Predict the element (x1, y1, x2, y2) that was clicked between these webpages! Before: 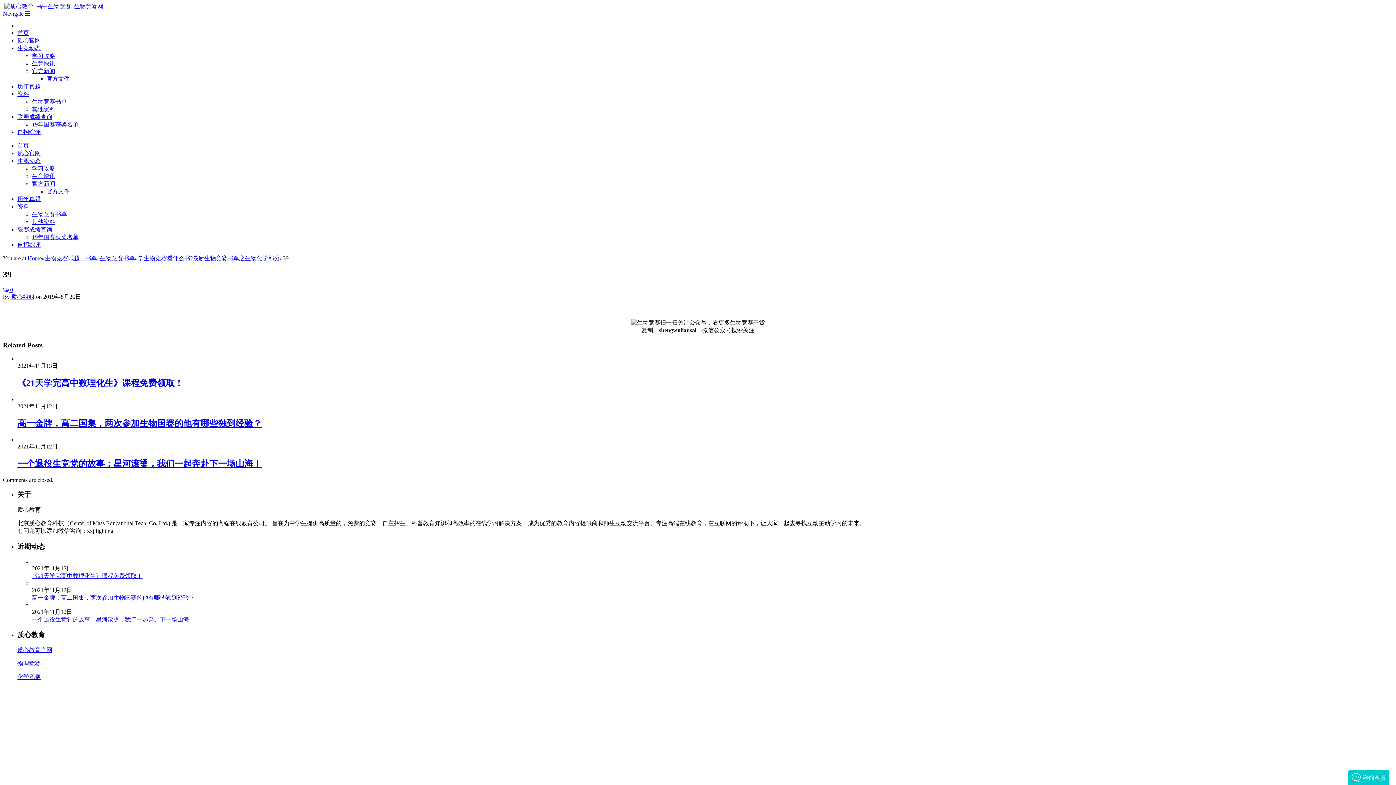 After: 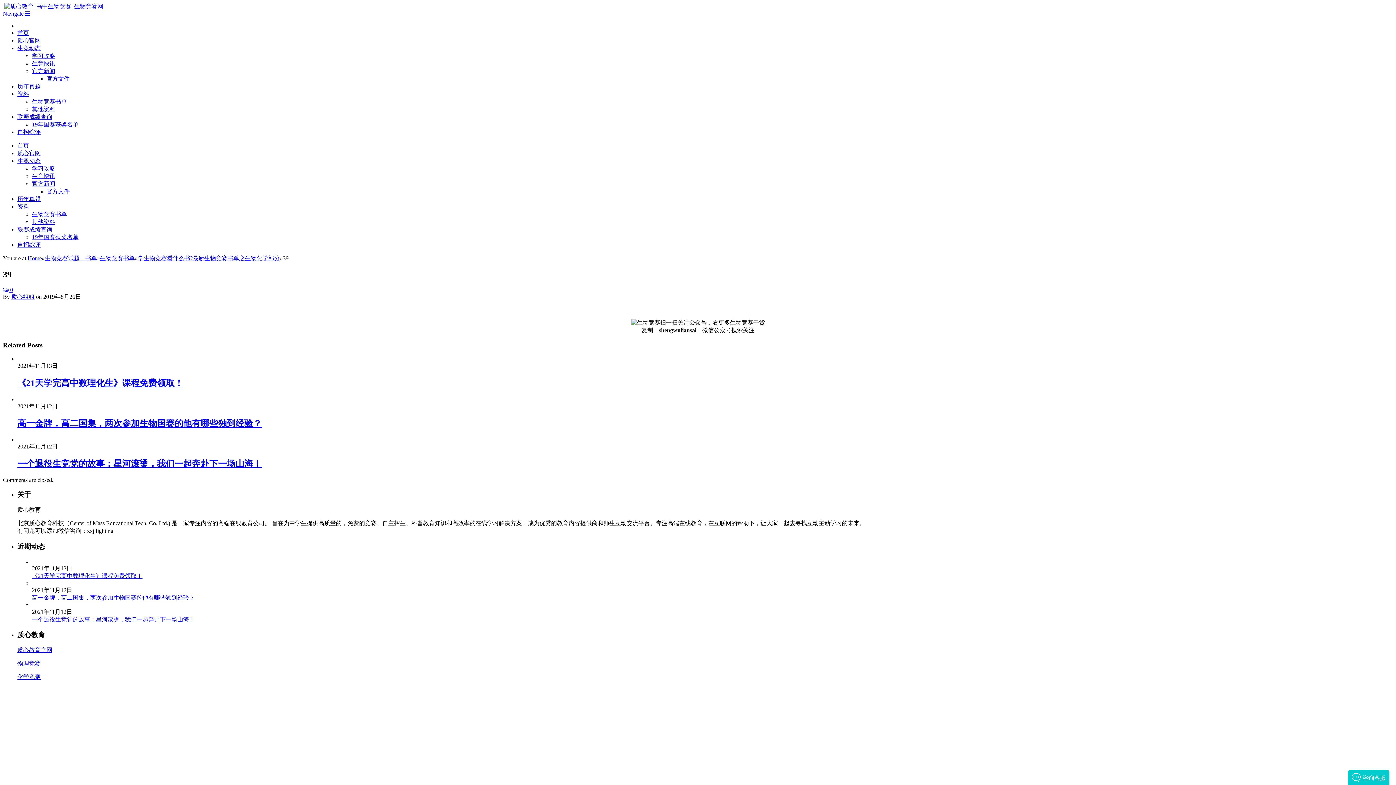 Action: bbox: (32, 52, 55, 58) label: 学习攻略